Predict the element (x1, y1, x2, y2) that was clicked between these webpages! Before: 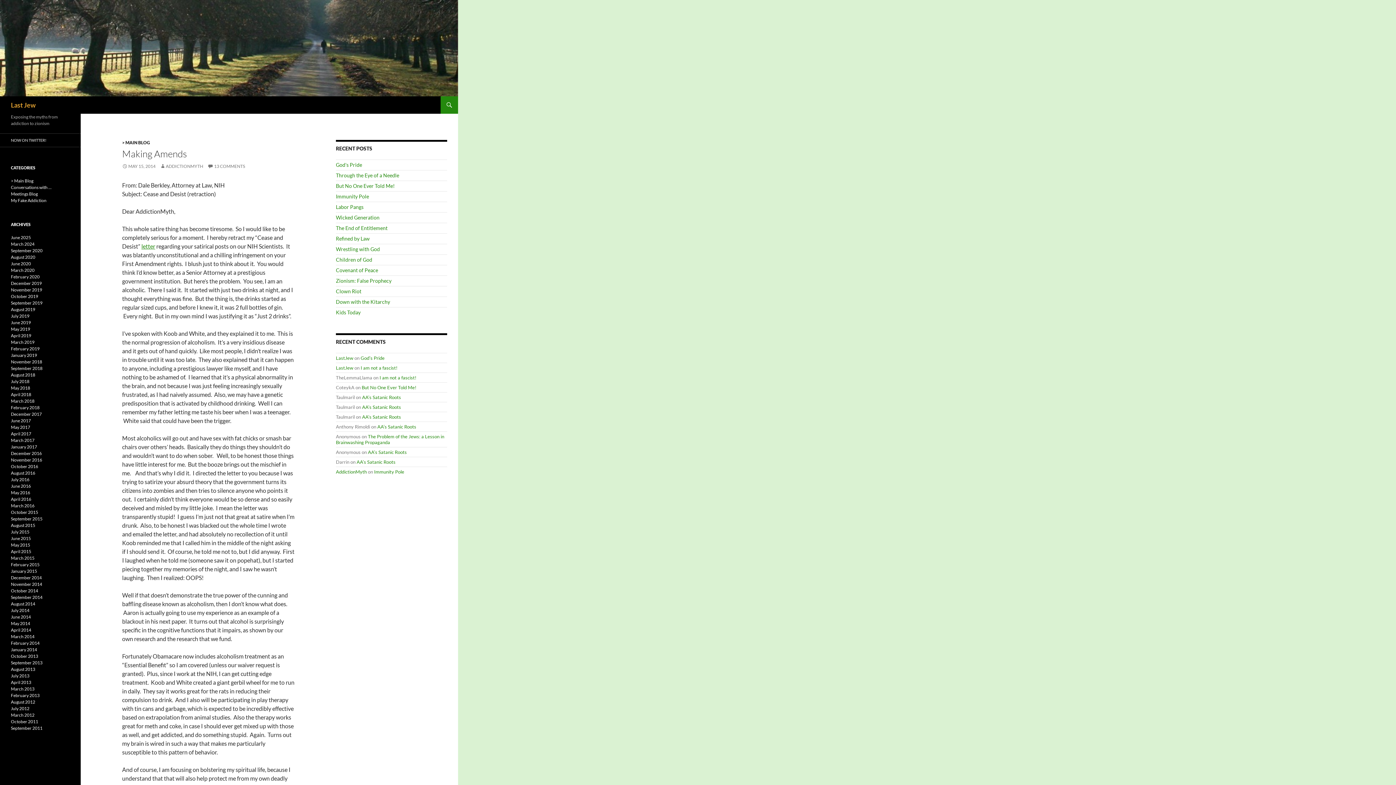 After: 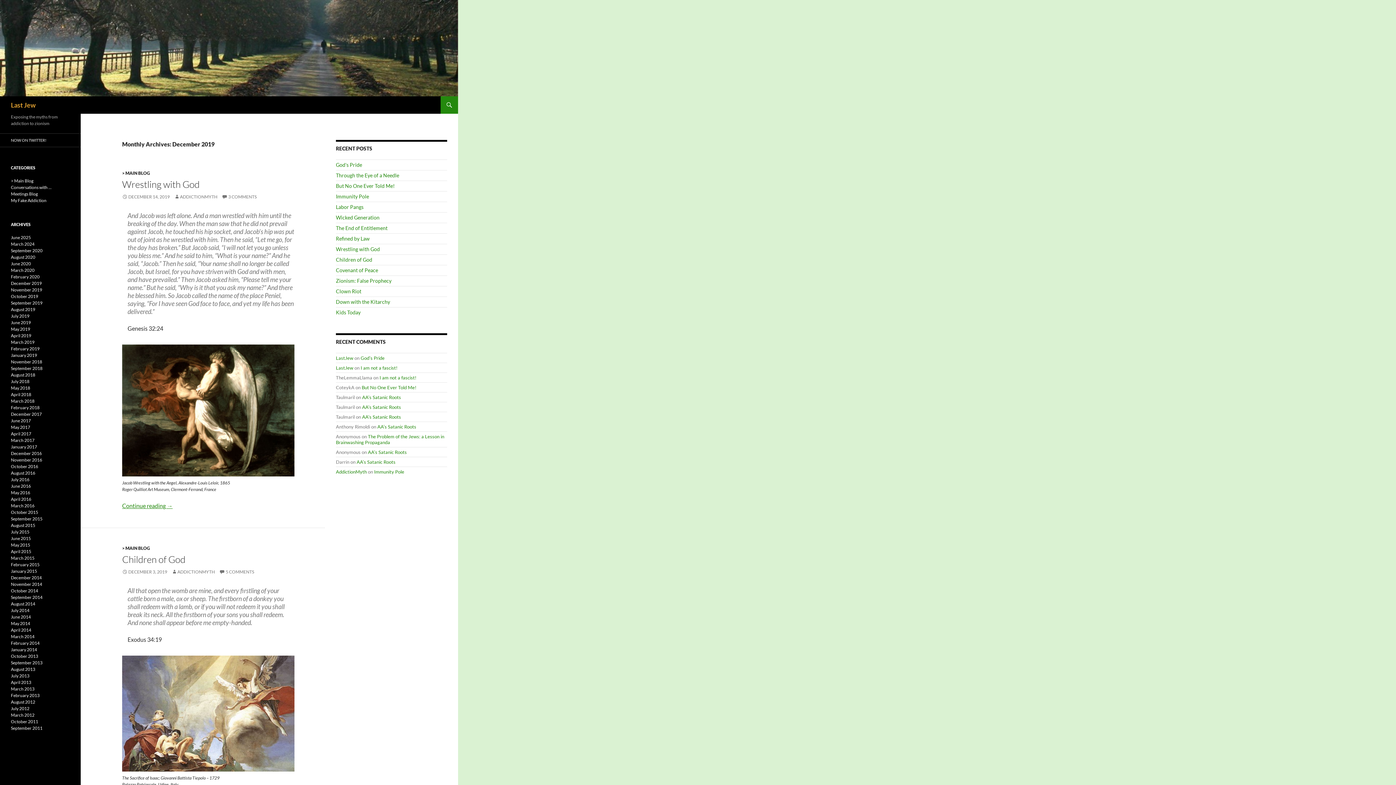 Action: label: December 2019 bbox: (10, 280, 41, 286)